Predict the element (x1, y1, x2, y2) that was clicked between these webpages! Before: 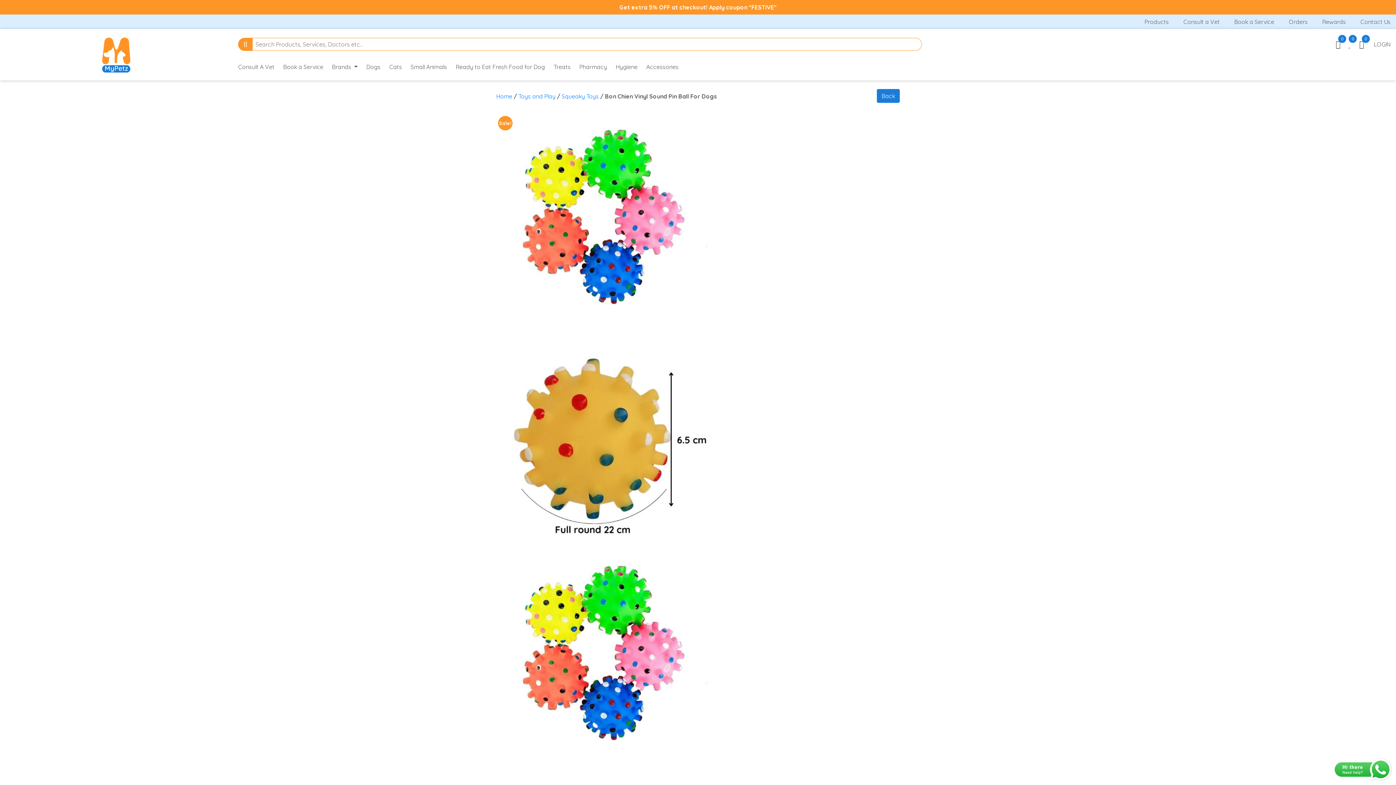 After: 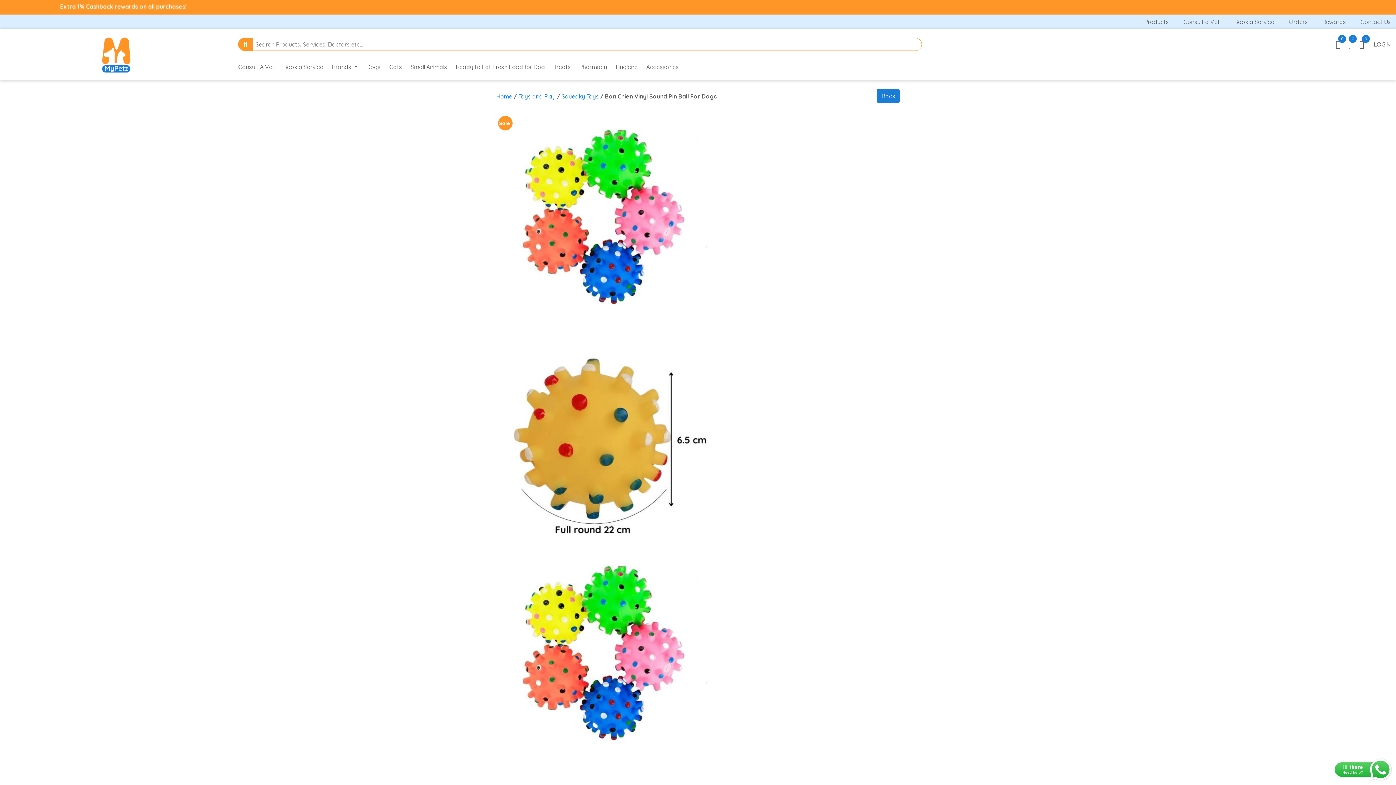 Action: bbox: (1174, 3, 1404, 10) label: Celebrate MyPetz Festive Sale! Up to 50% OFF on Waago Fresh Food and Treats